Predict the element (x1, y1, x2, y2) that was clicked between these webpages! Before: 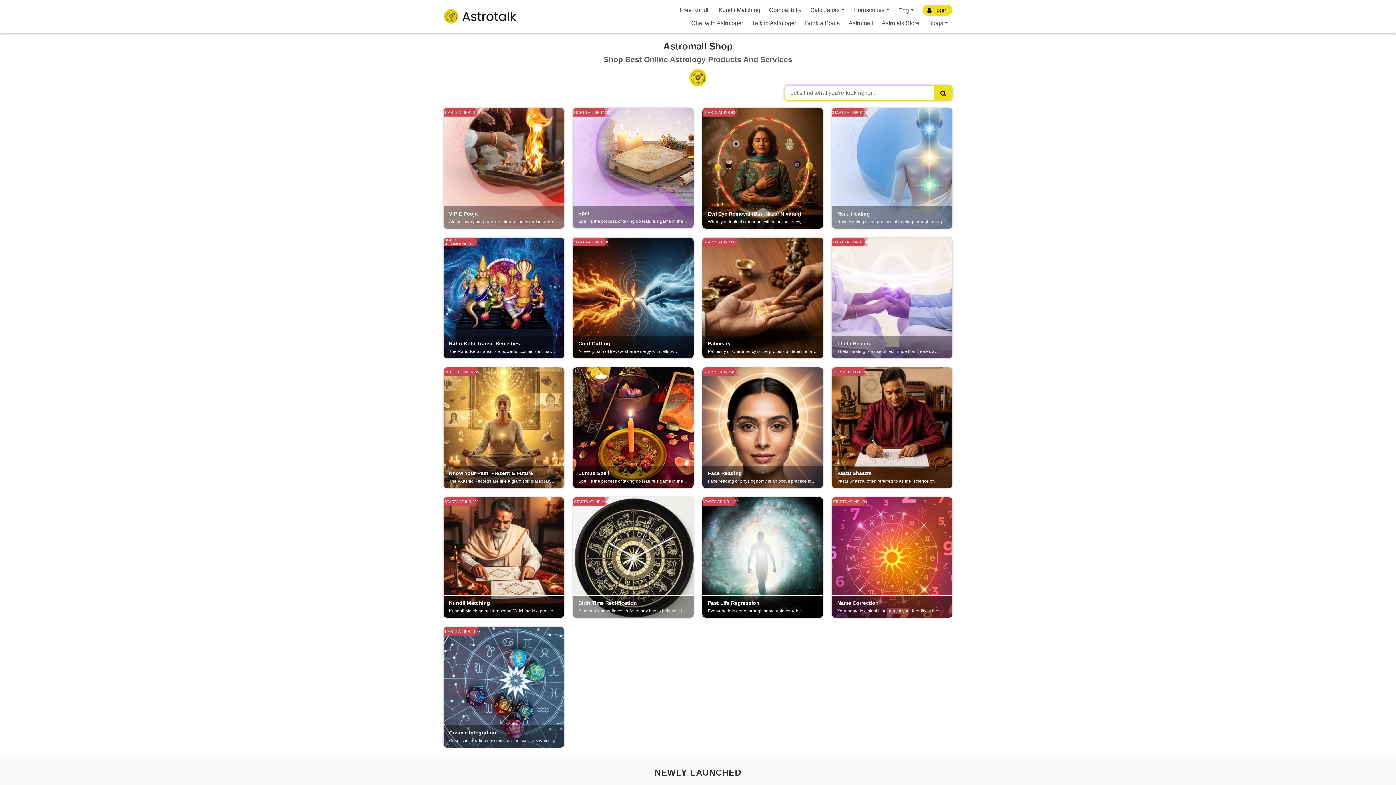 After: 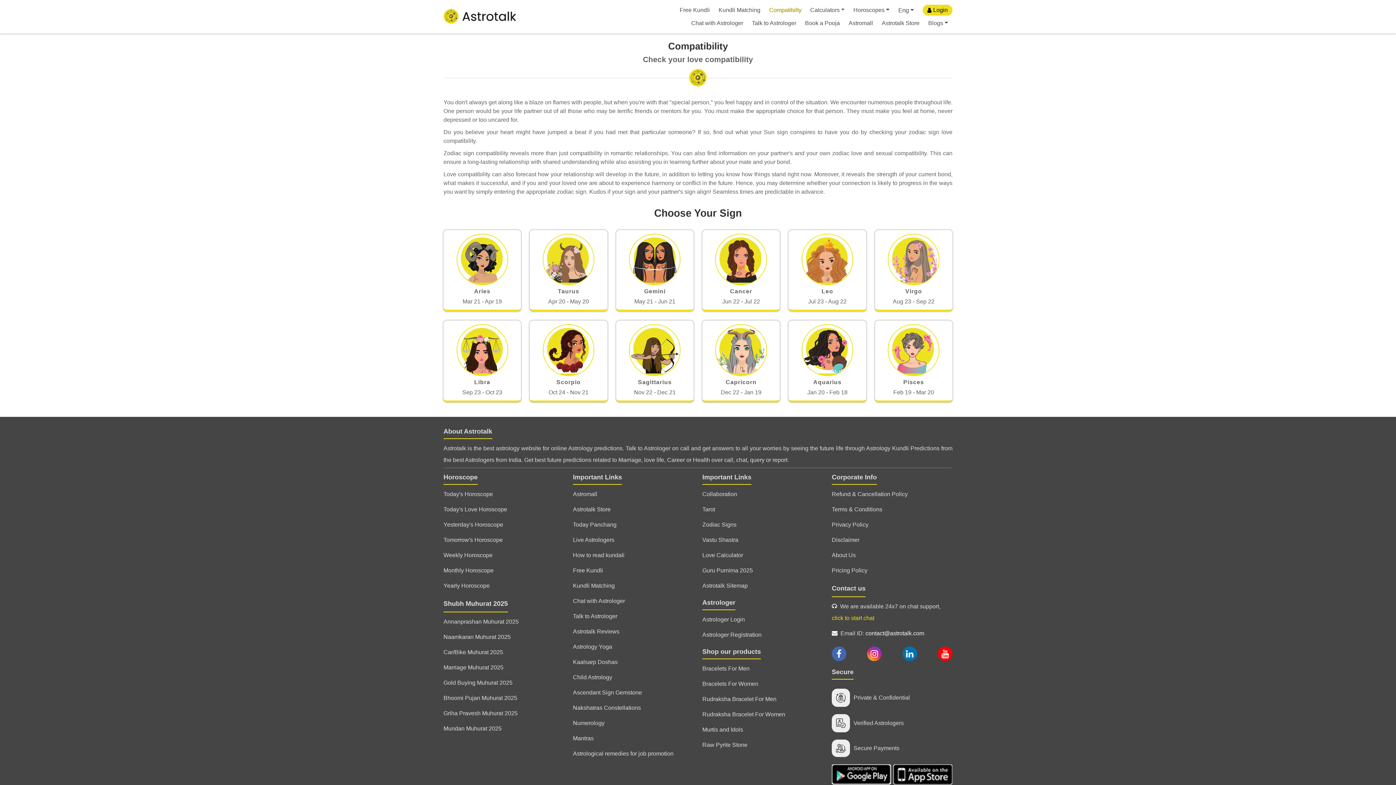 Action: label: Compatibilty bbox: (764, 3, 806, 16)